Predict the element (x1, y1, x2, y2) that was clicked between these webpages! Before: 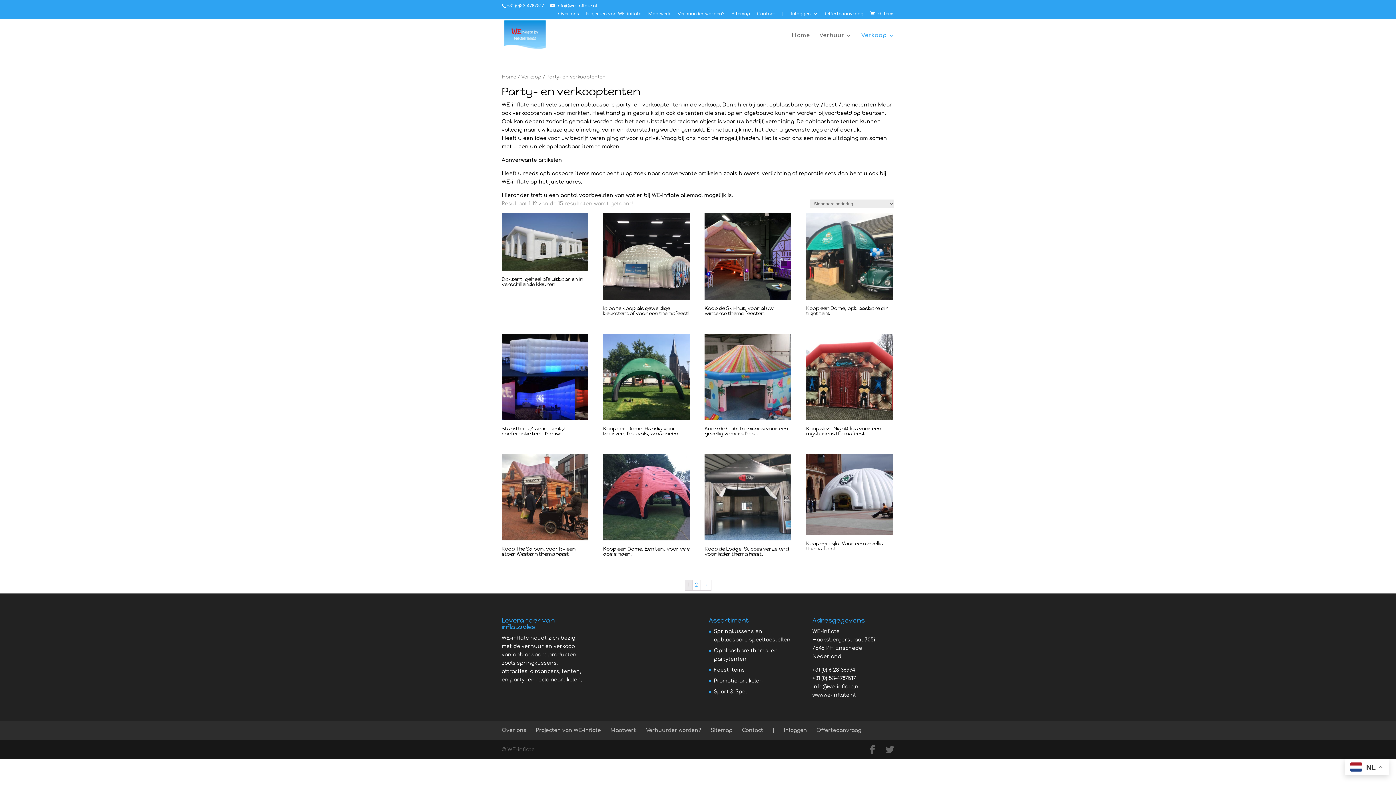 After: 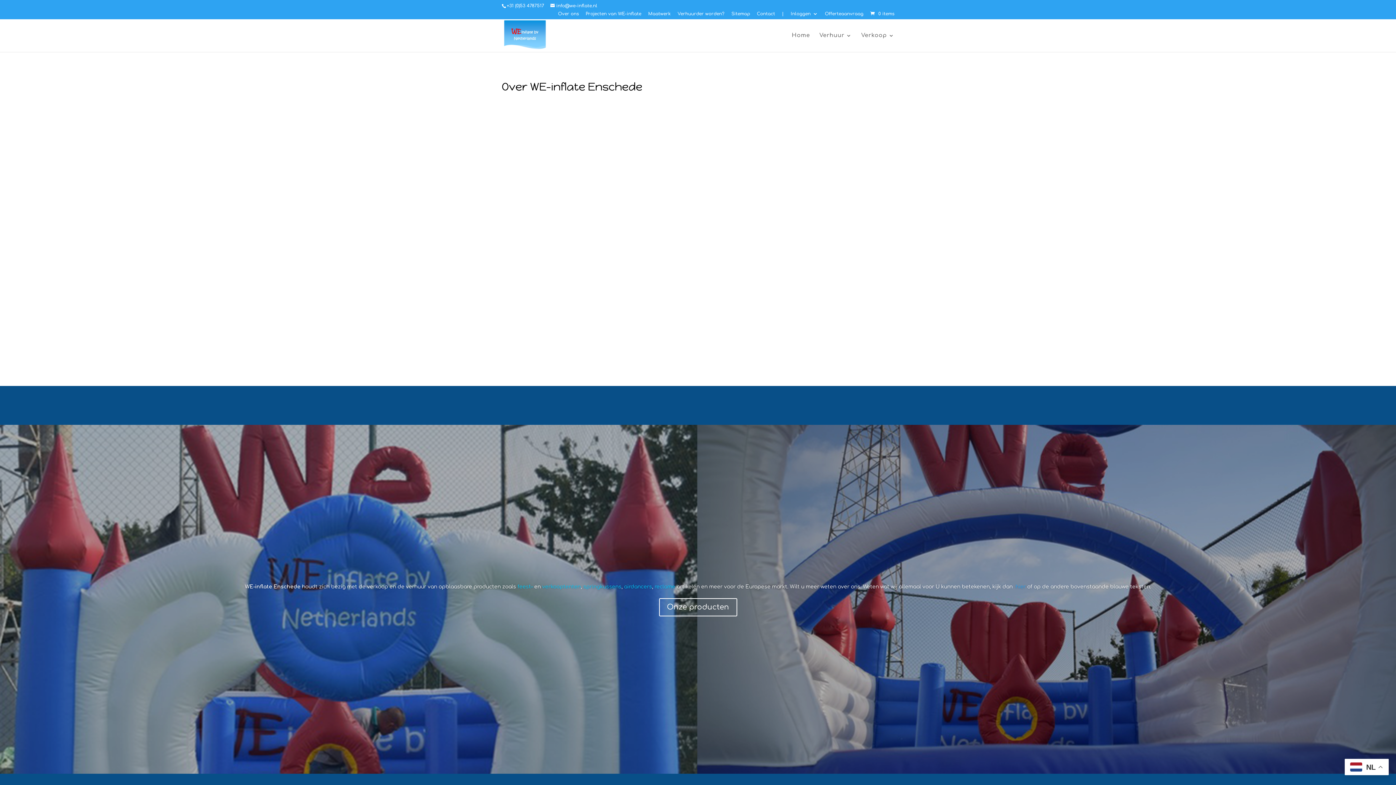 Action: label: Over ons bbox: (501, 728, 526, 733)